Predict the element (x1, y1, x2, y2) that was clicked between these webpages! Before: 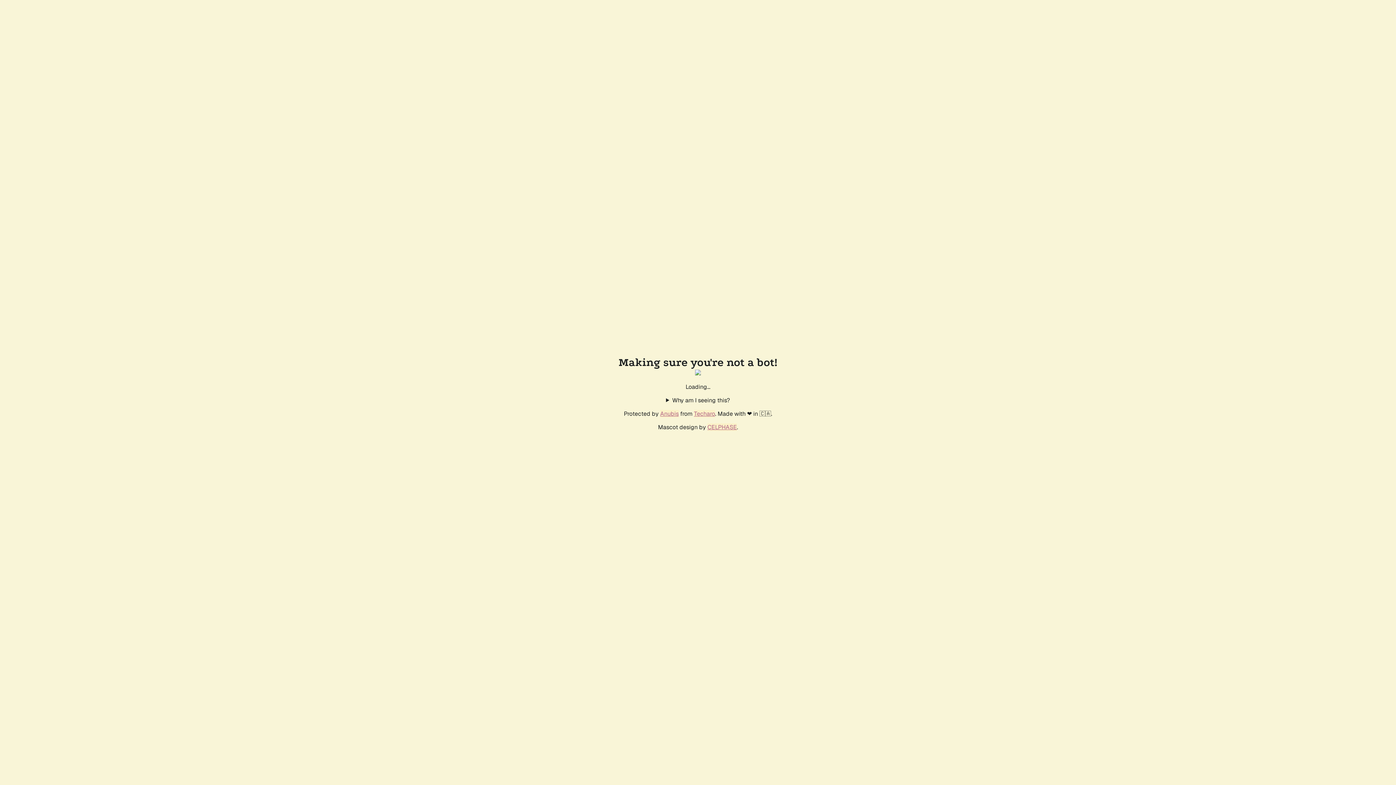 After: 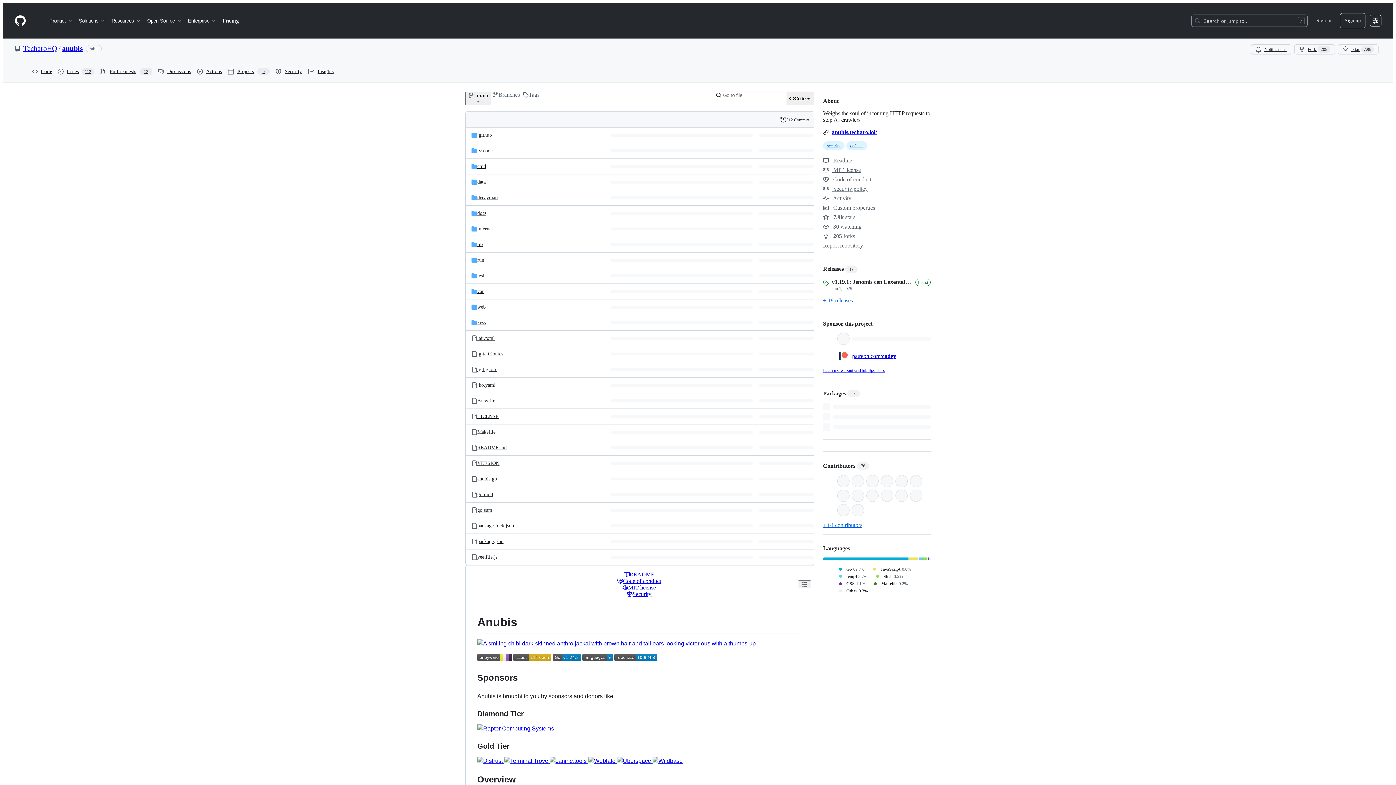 Action: bbox: (660, 410, 678, 417) label: Anubis